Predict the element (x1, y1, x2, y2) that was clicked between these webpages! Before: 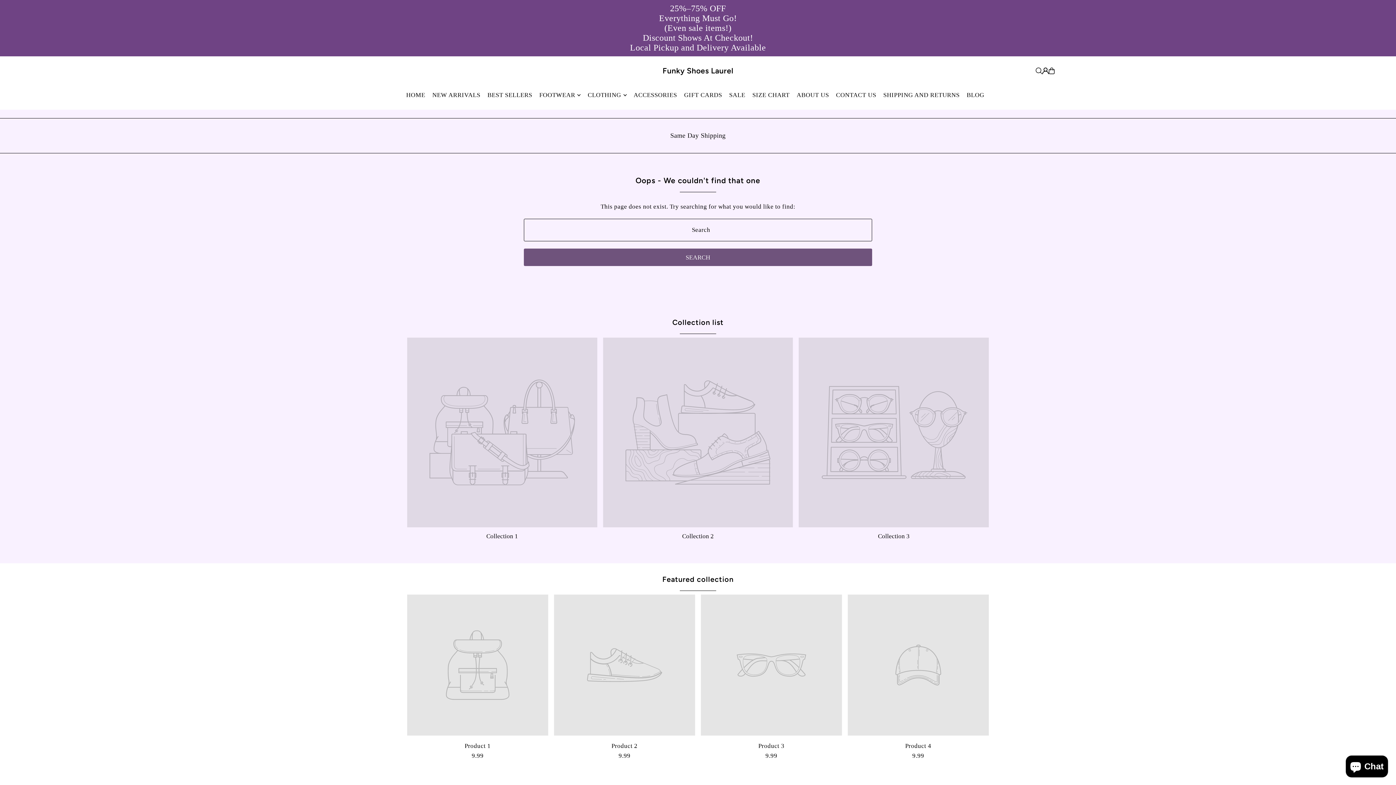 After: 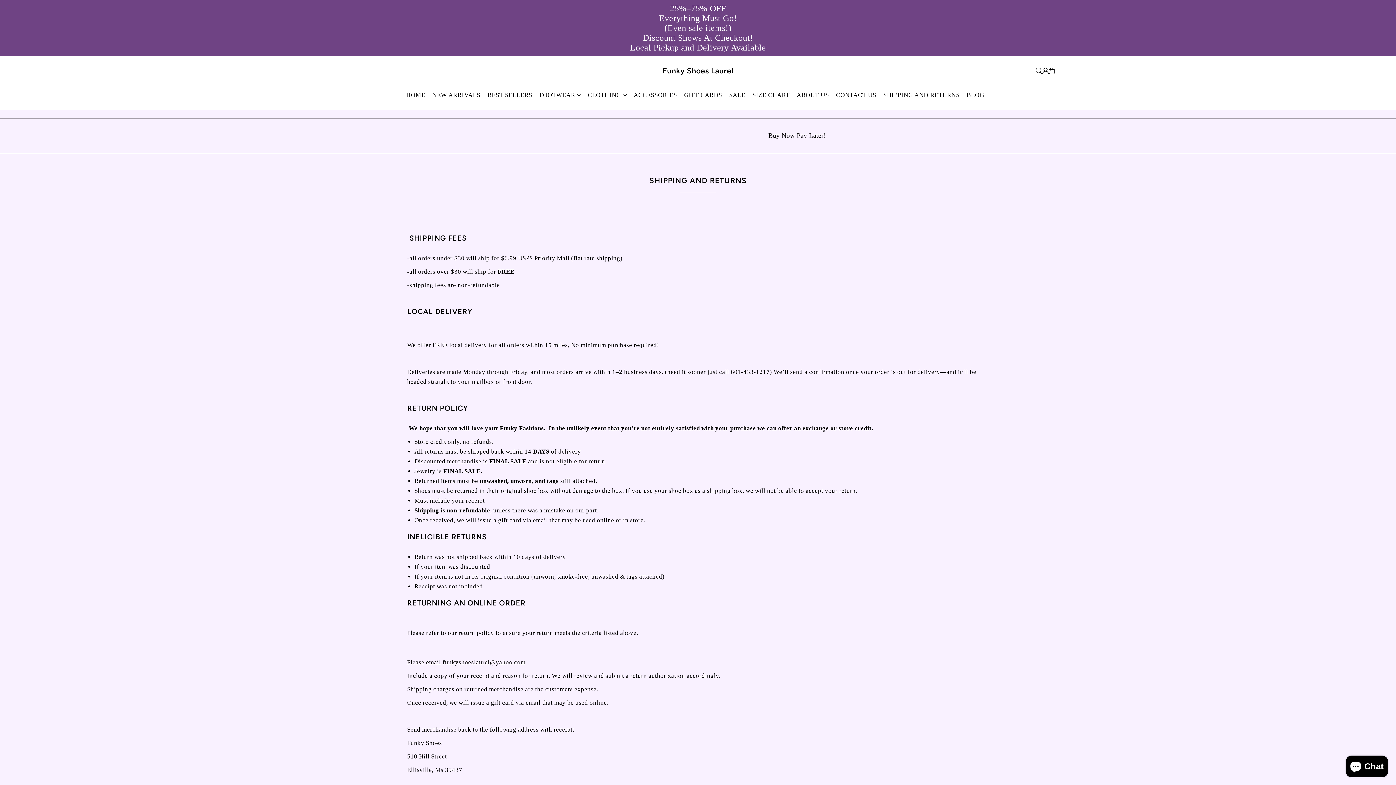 Action: bbox: (883, 86, 959, 104) label: SHIPPING AND RETURNS